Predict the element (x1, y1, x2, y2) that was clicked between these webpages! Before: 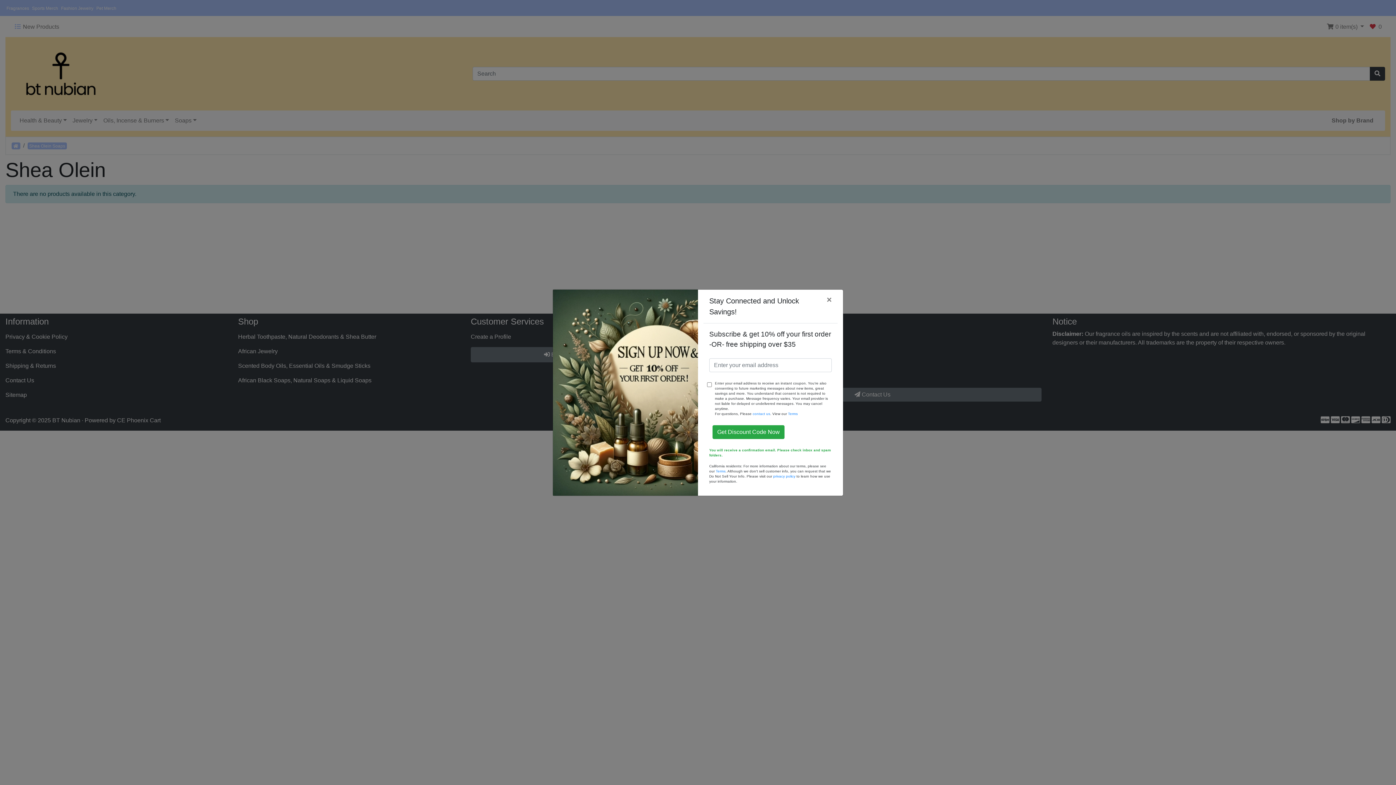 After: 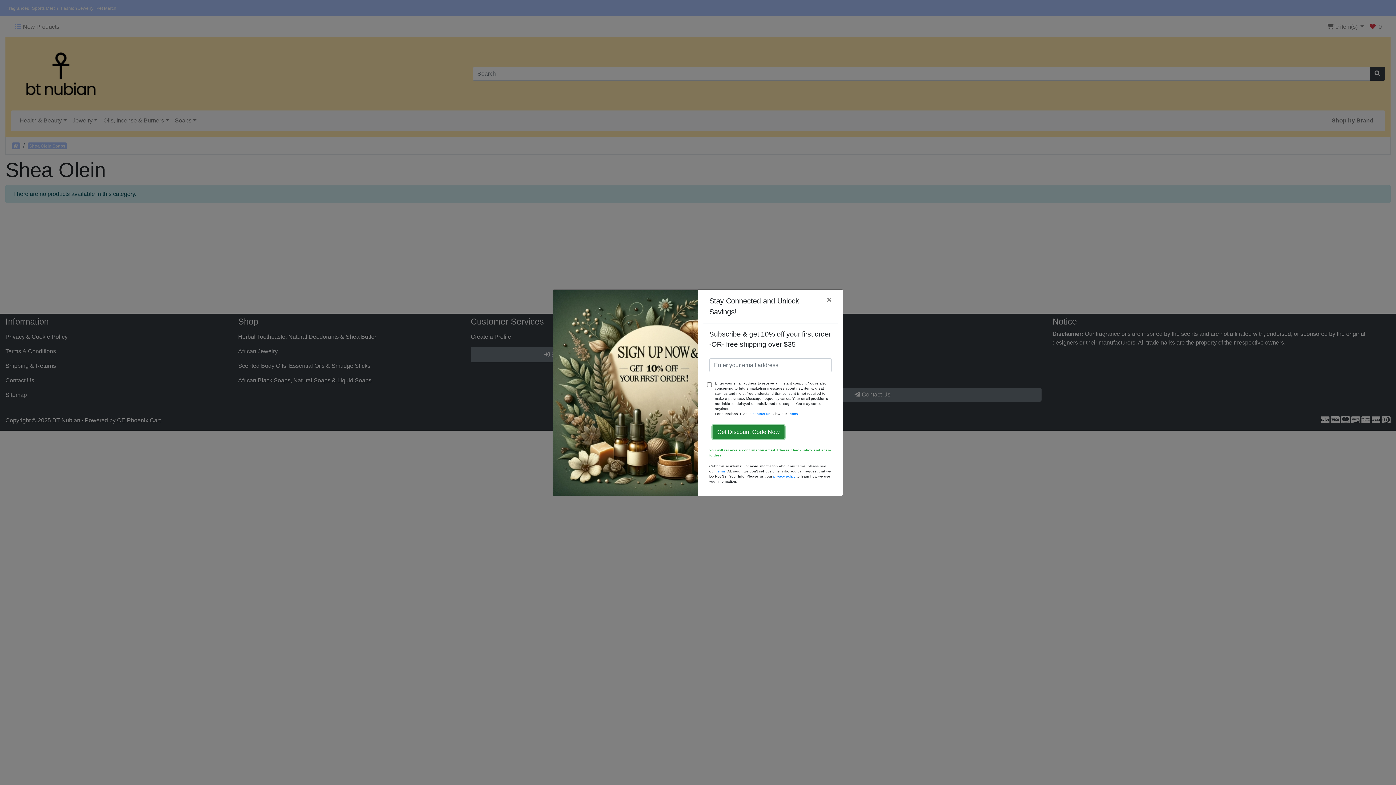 Action: bbox: (712, 425, 784, 439) label: Get Discount Code Now